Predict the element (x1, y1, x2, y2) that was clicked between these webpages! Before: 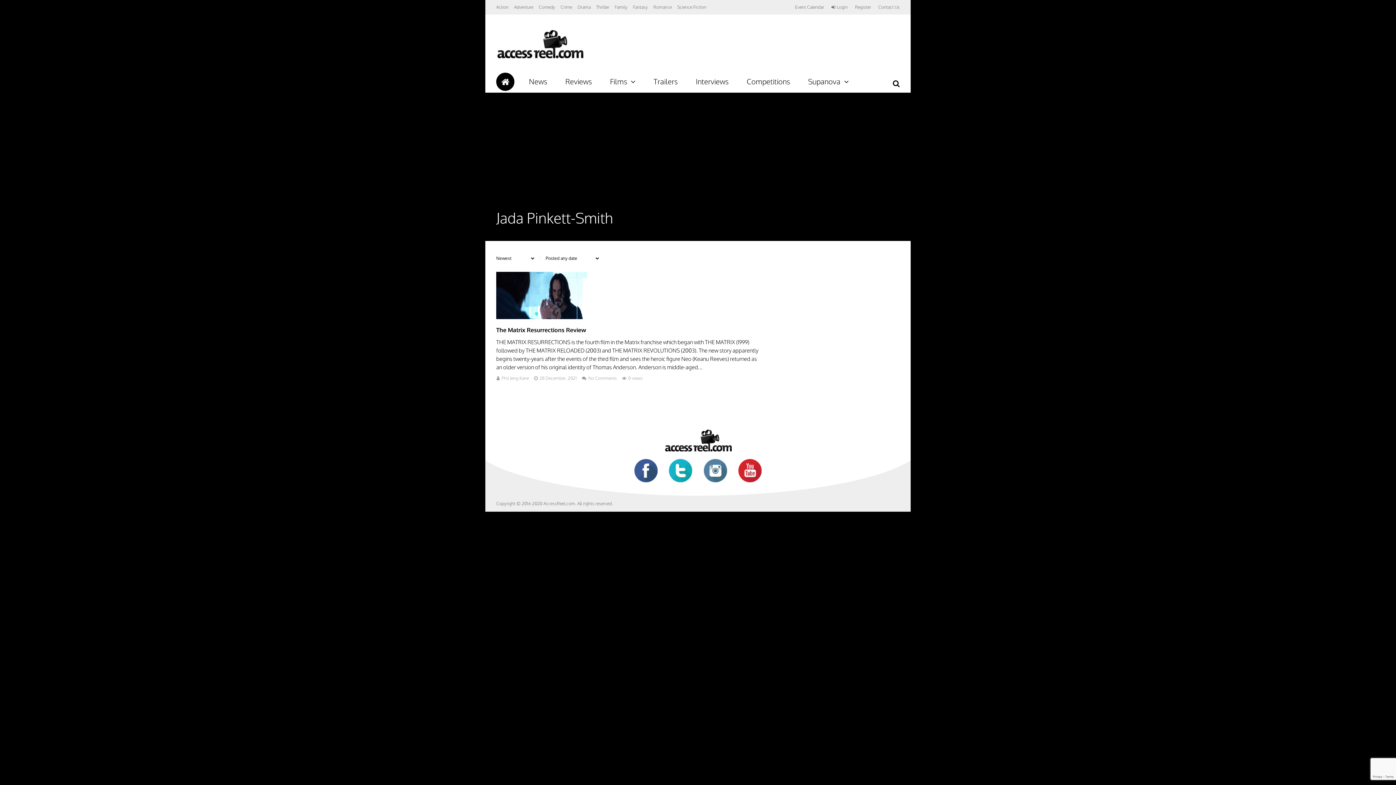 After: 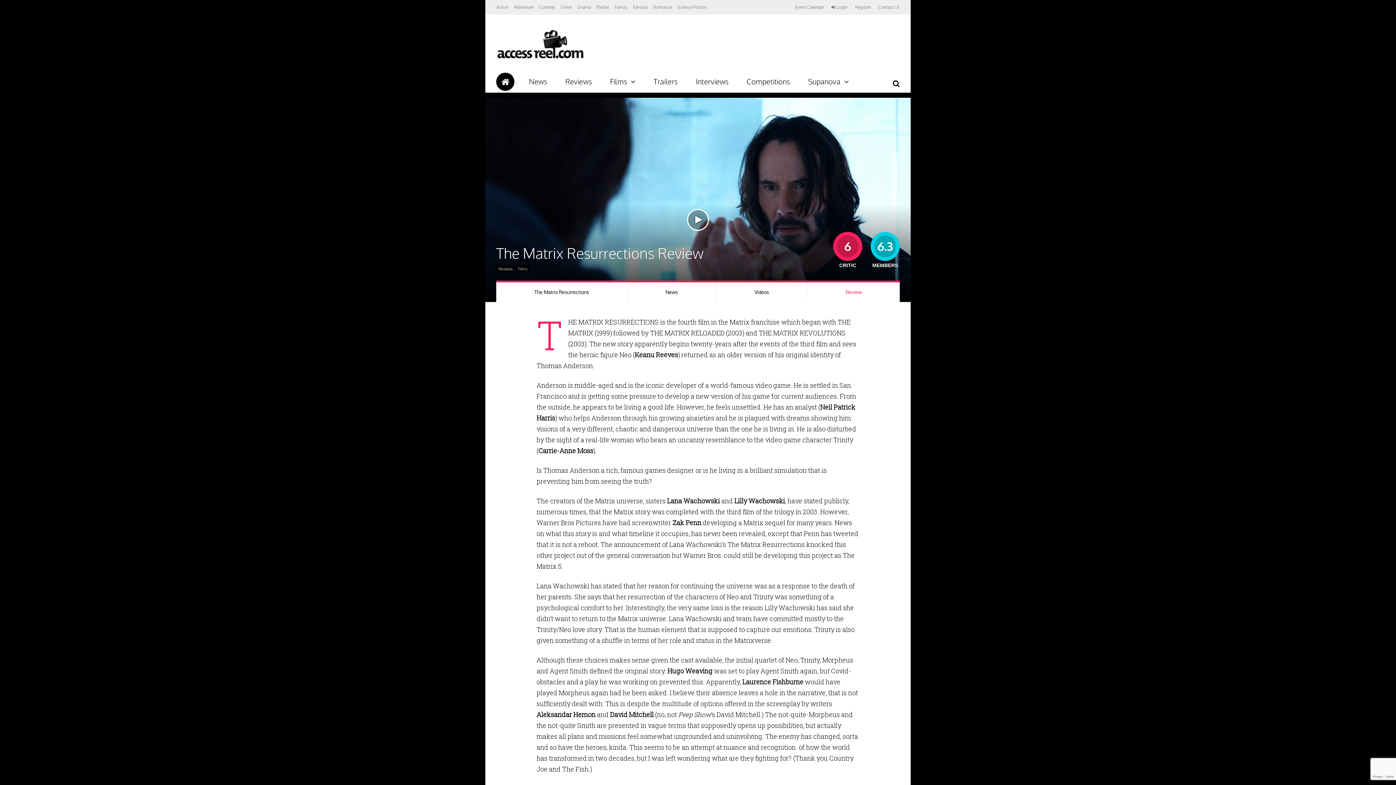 Action: bbox: (496, 314, 587, 320)